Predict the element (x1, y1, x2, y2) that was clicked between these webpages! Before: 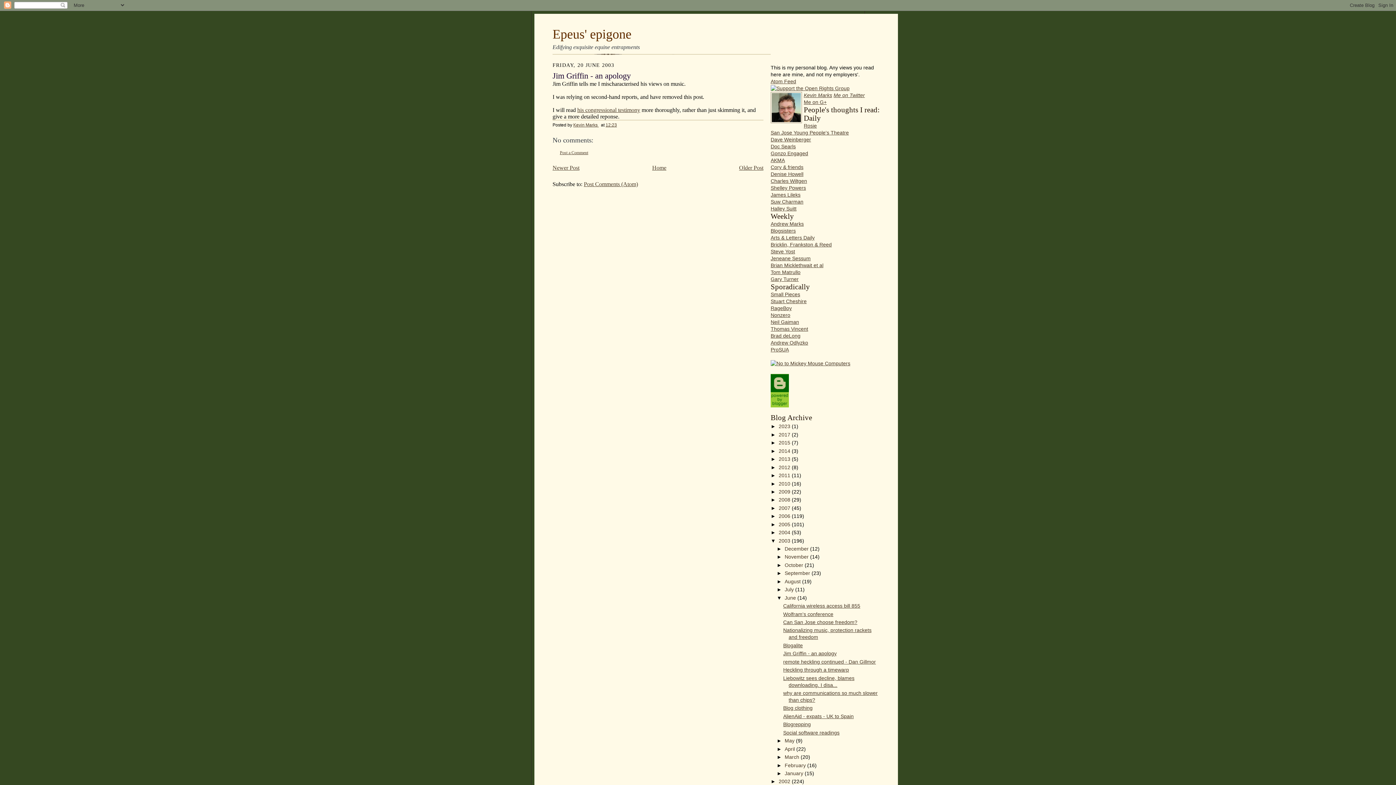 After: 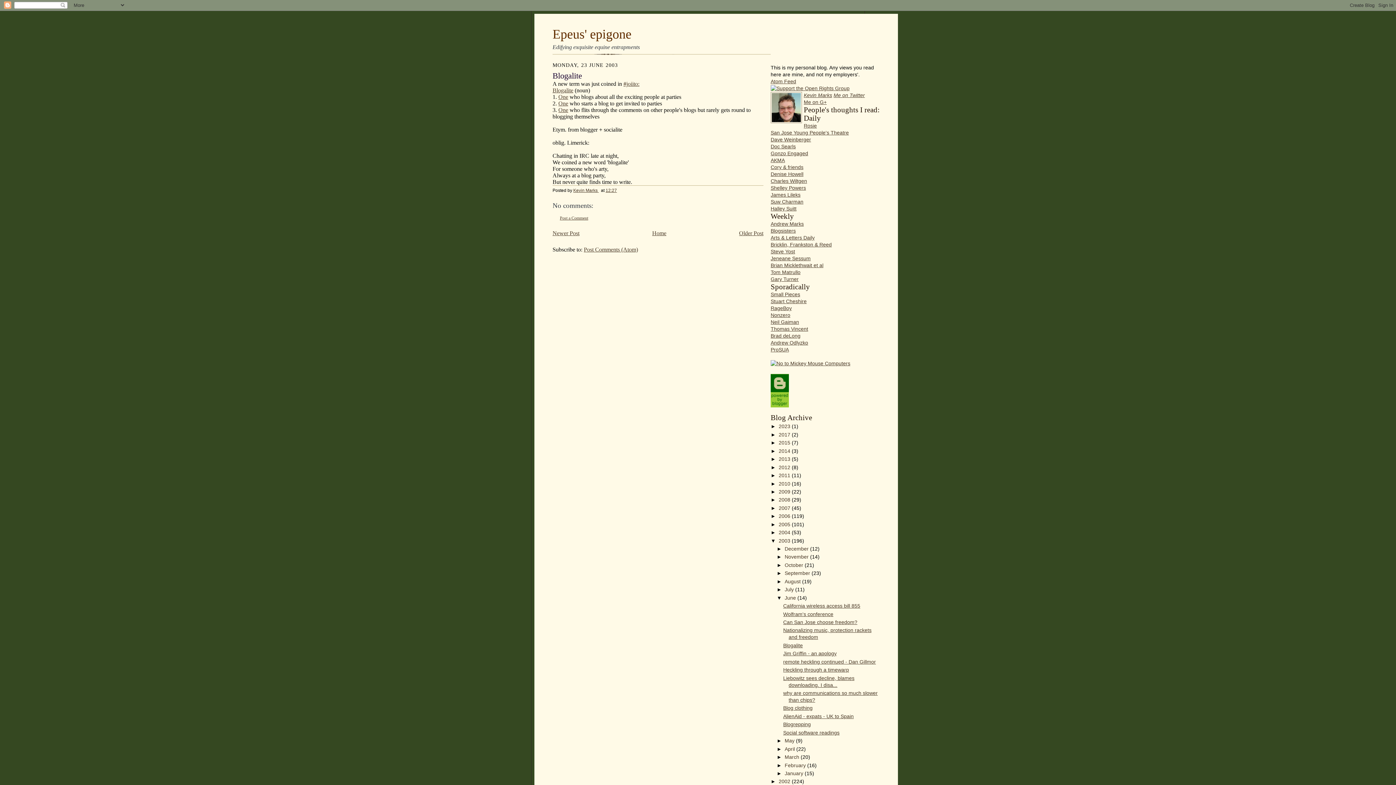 Action: label: Blogalite bbox: (783, 643, 803, 648)